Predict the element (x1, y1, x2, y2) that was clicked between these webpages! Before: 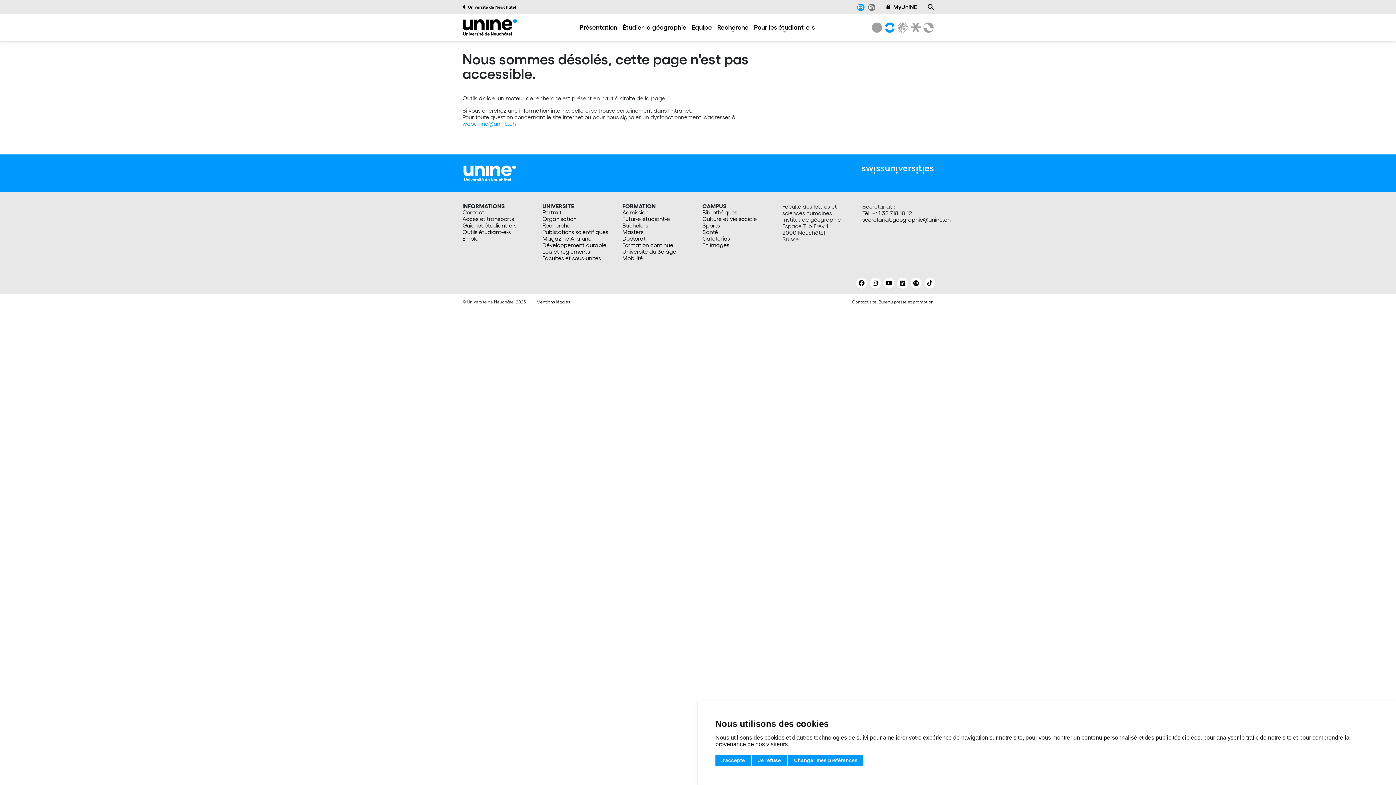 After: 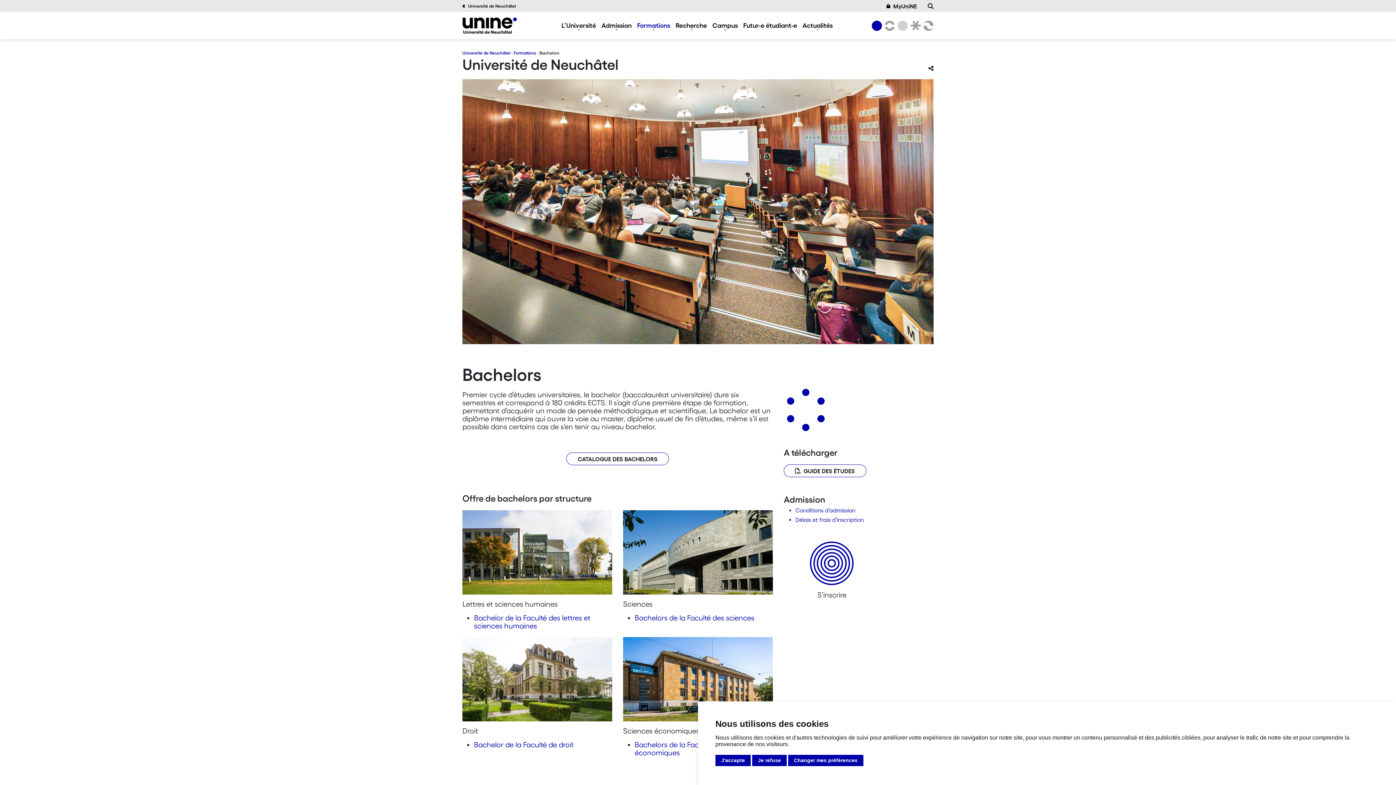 Action: label: Bachelors bbox: (622, 222, 693, 228)